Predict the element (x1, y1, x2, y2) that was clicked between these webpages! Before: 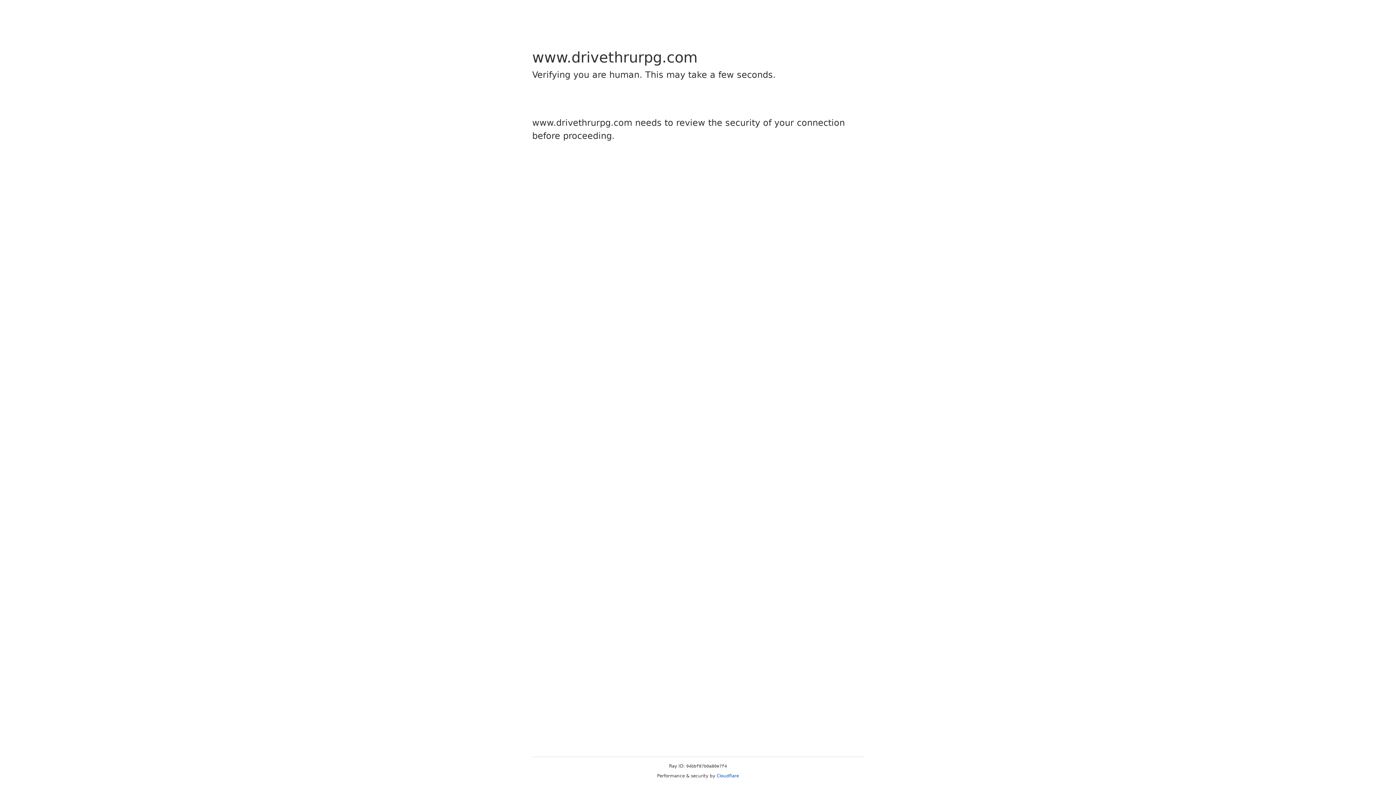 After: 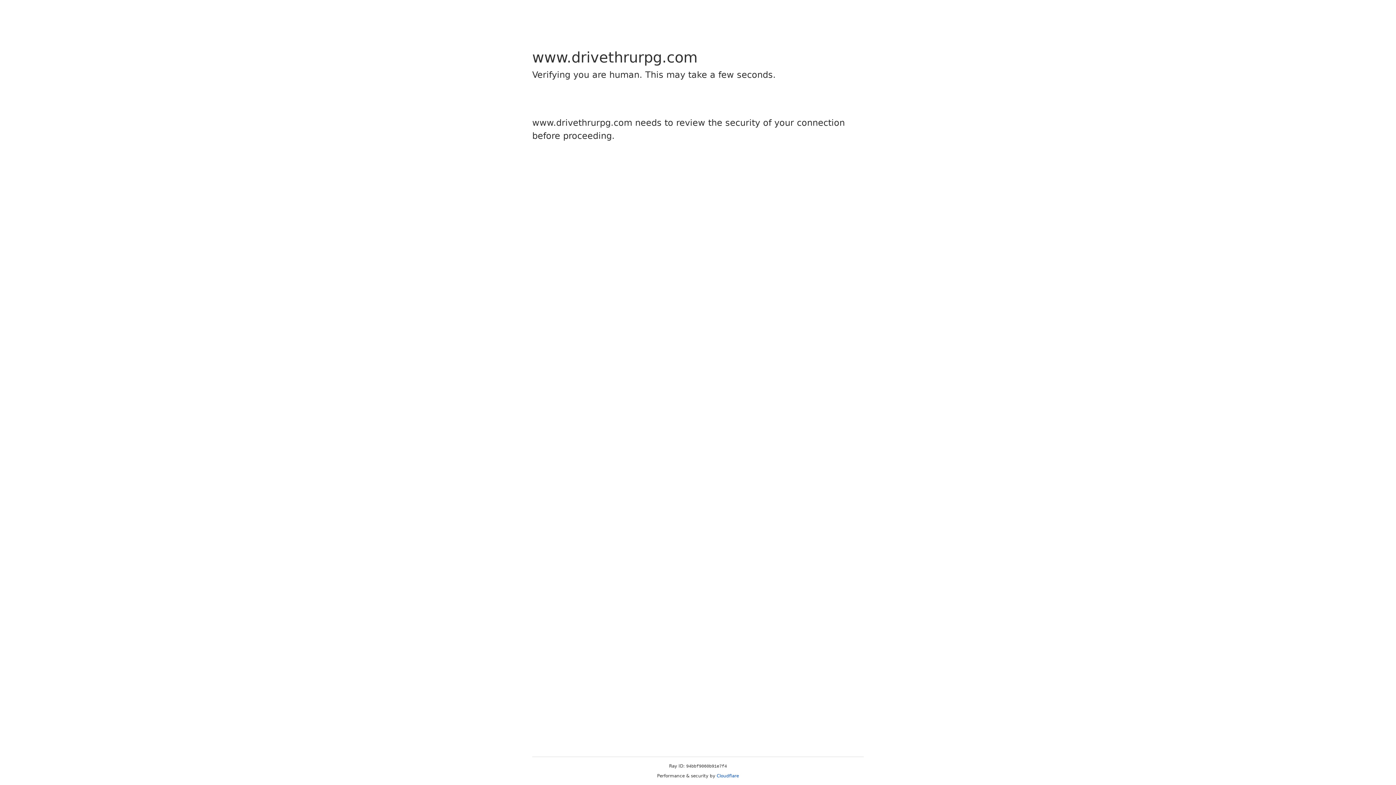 Action: bbox: (716, 773, 739, 778) label: Cloudflare